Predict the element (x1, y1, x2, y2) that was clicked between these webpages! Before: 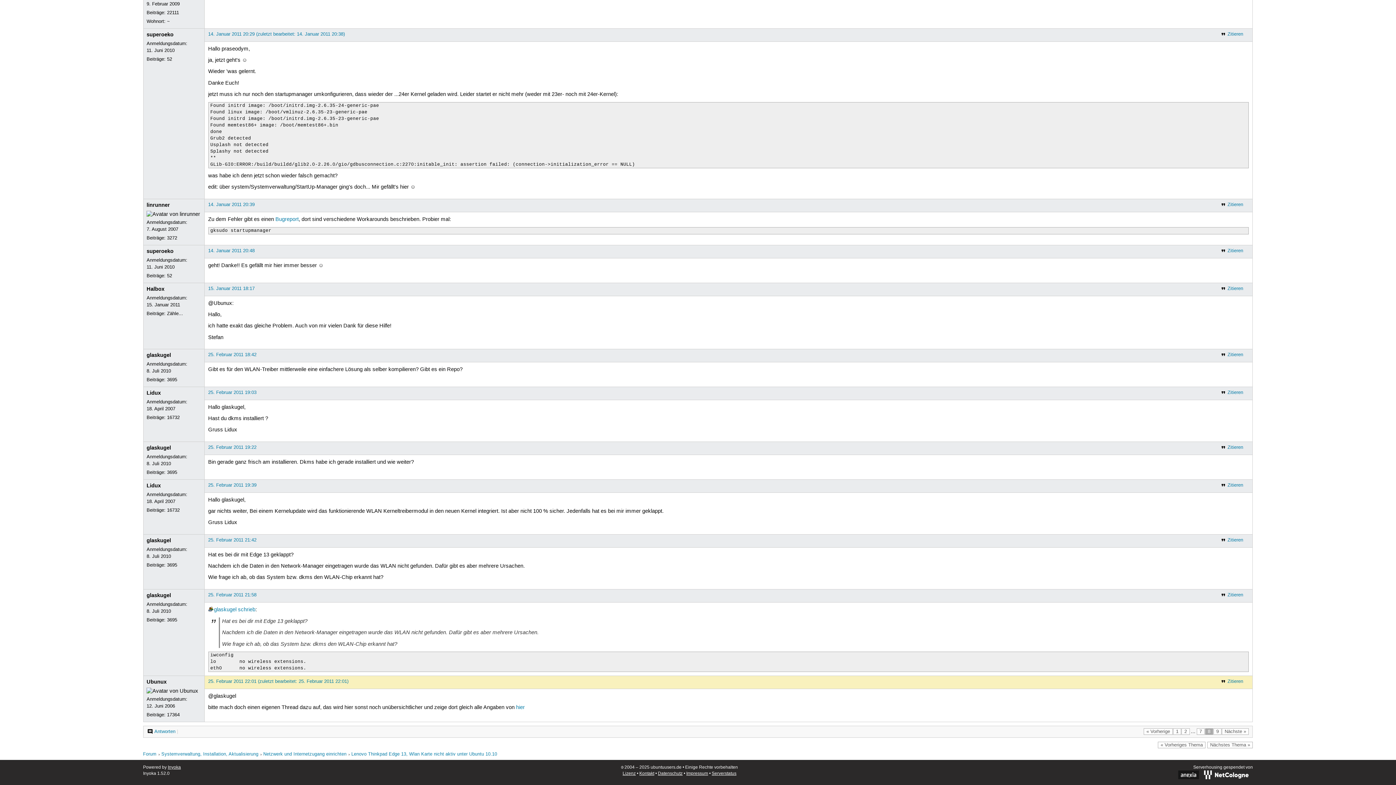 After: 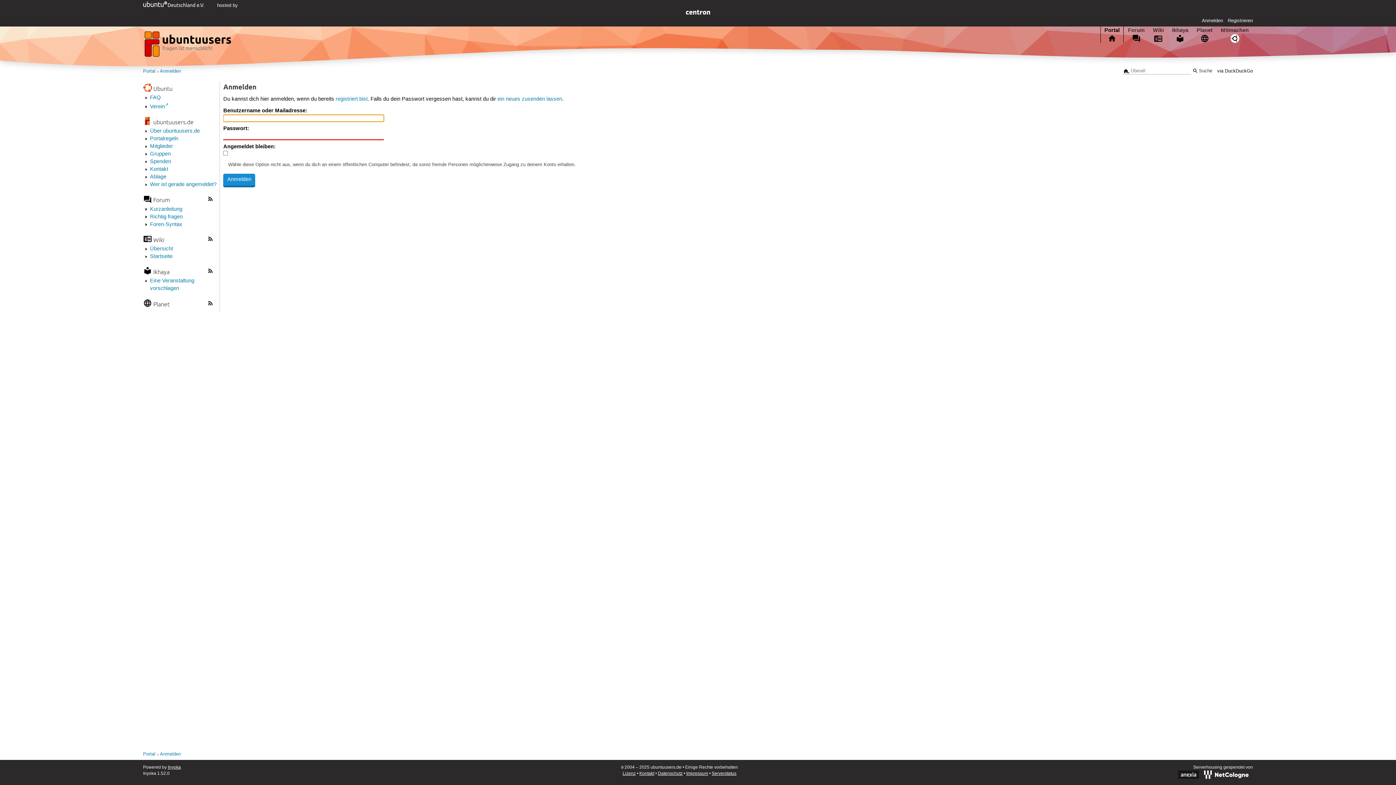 Action: bbox: (146, 444, 171, 451) label: glaskugel